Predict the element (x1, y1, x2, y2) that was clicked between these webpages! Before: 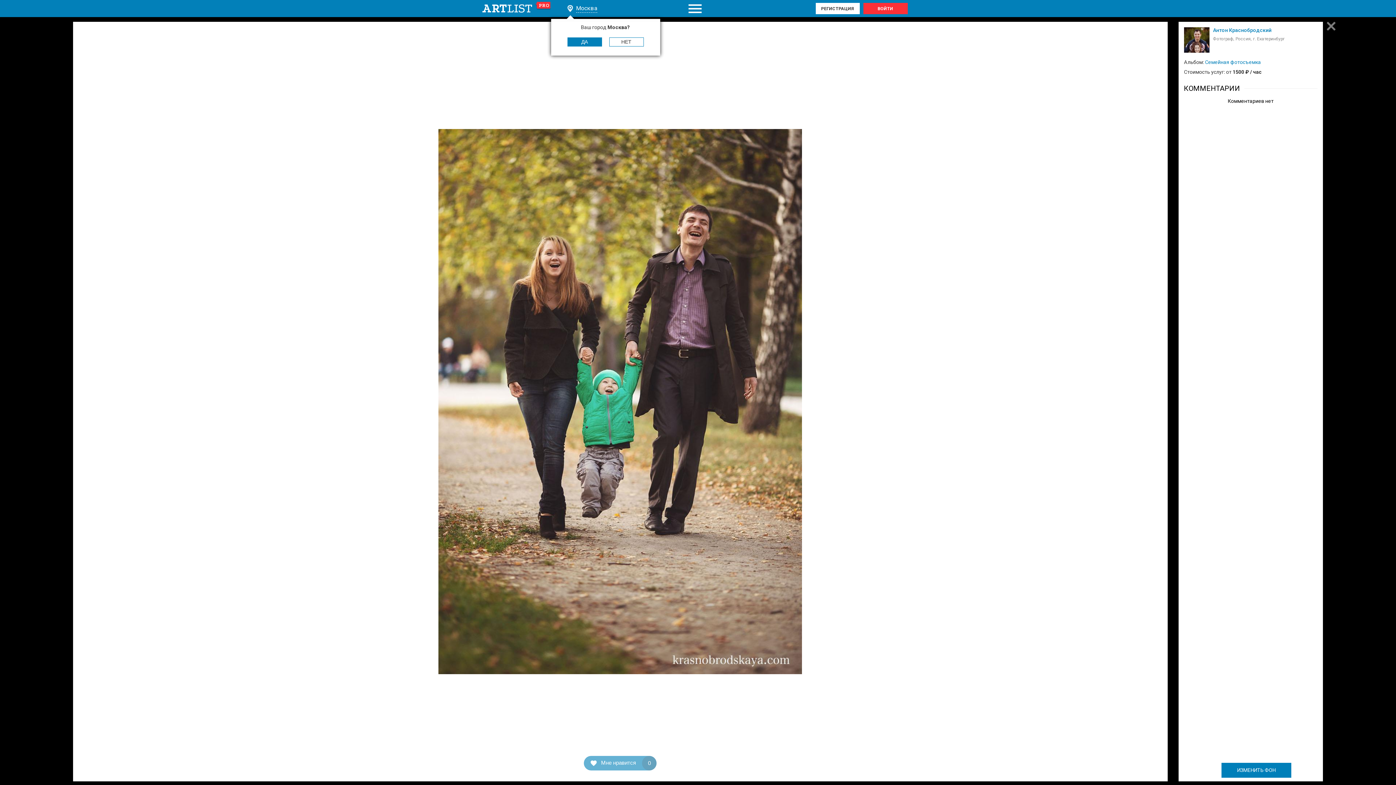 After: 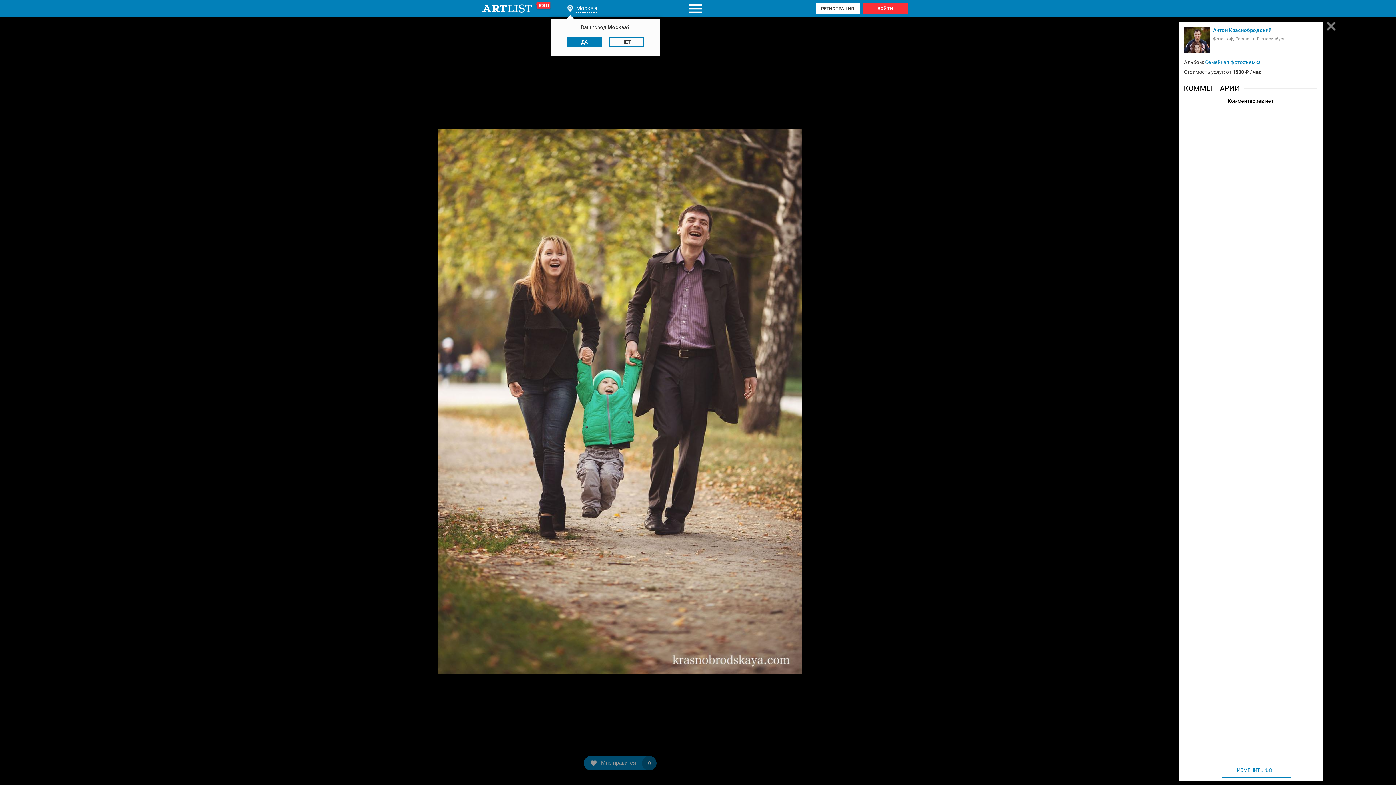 Action: bbox: (1221, 763, 1291, 778) label: ИЗМЕНИТЬ ФОН